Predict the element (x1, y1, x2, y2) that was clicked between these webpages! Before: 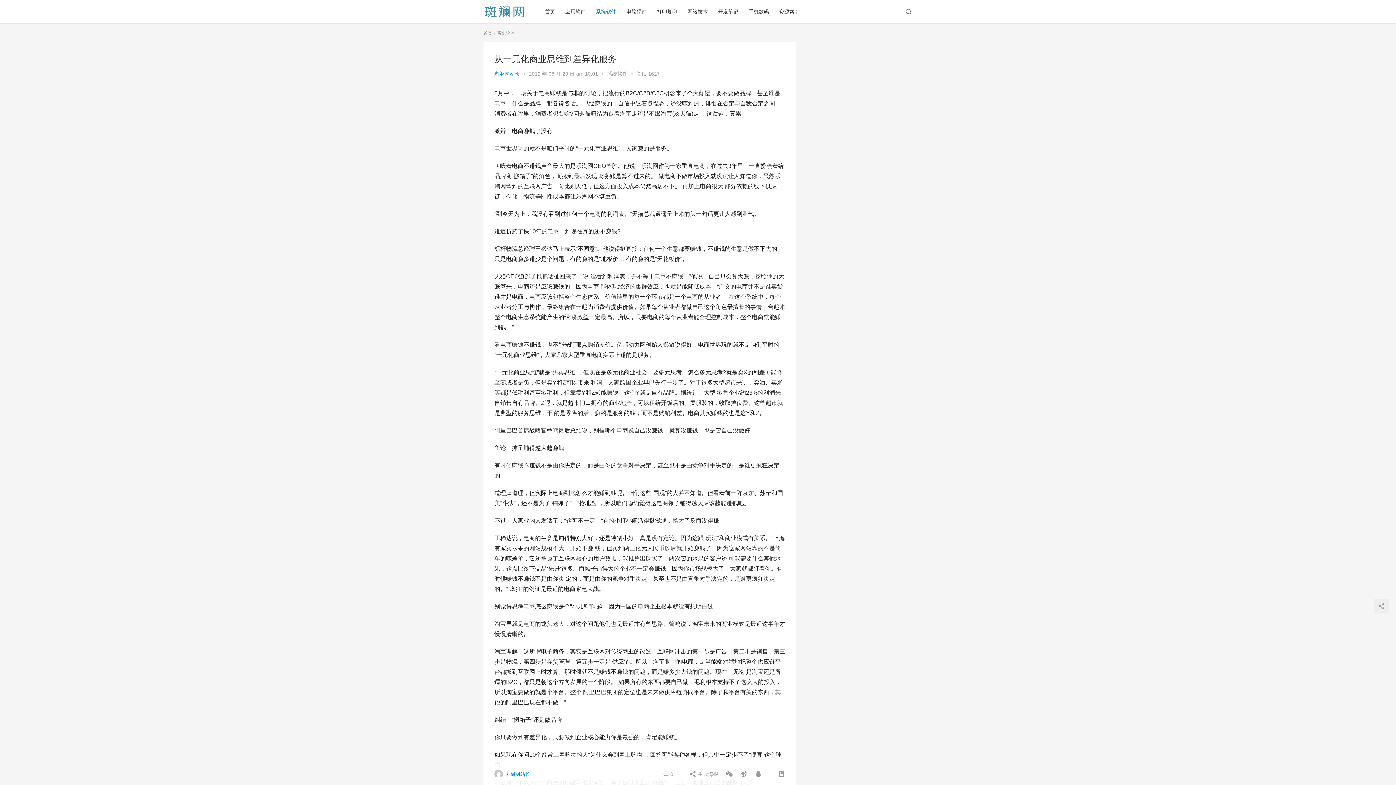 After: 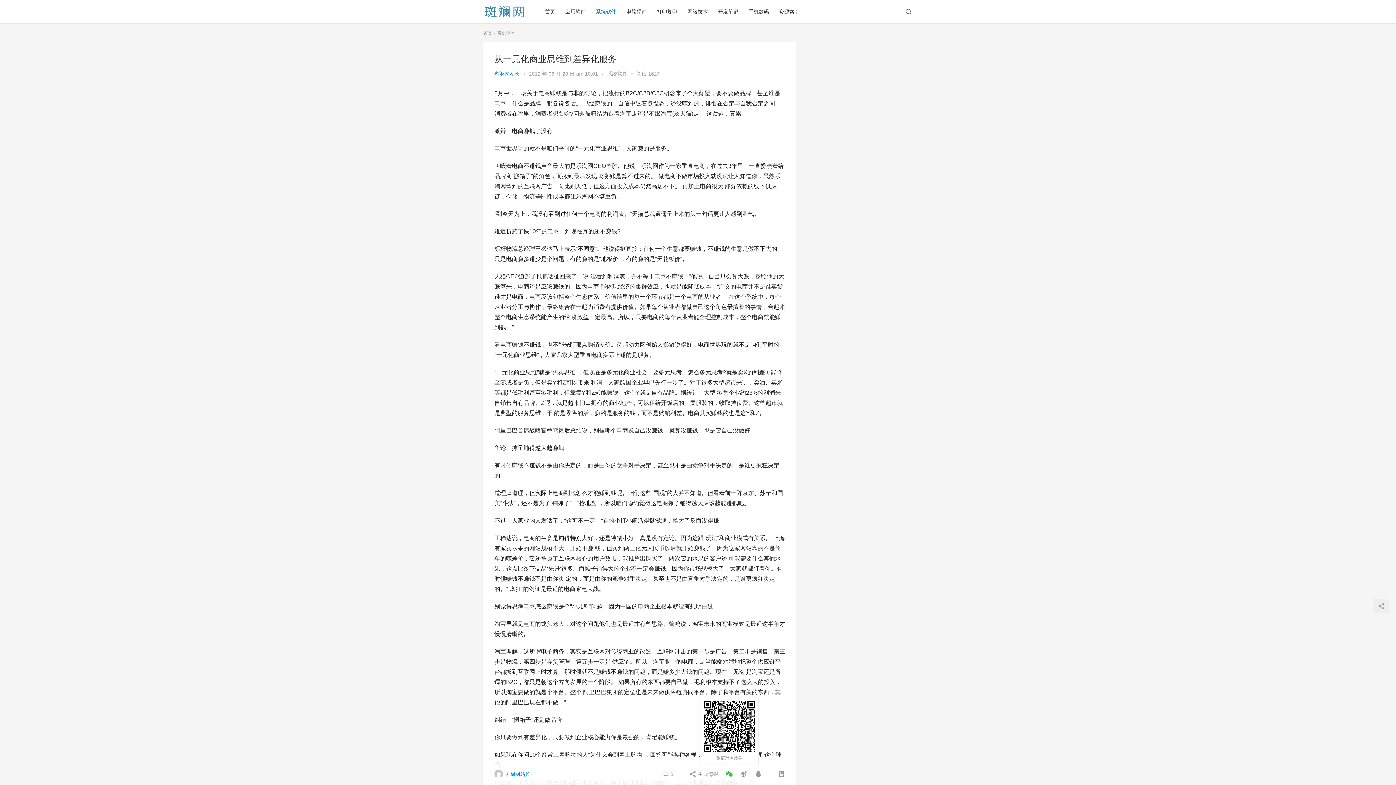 Action: bbox: (722, 770, 736, 778) label: 微信扫码分享